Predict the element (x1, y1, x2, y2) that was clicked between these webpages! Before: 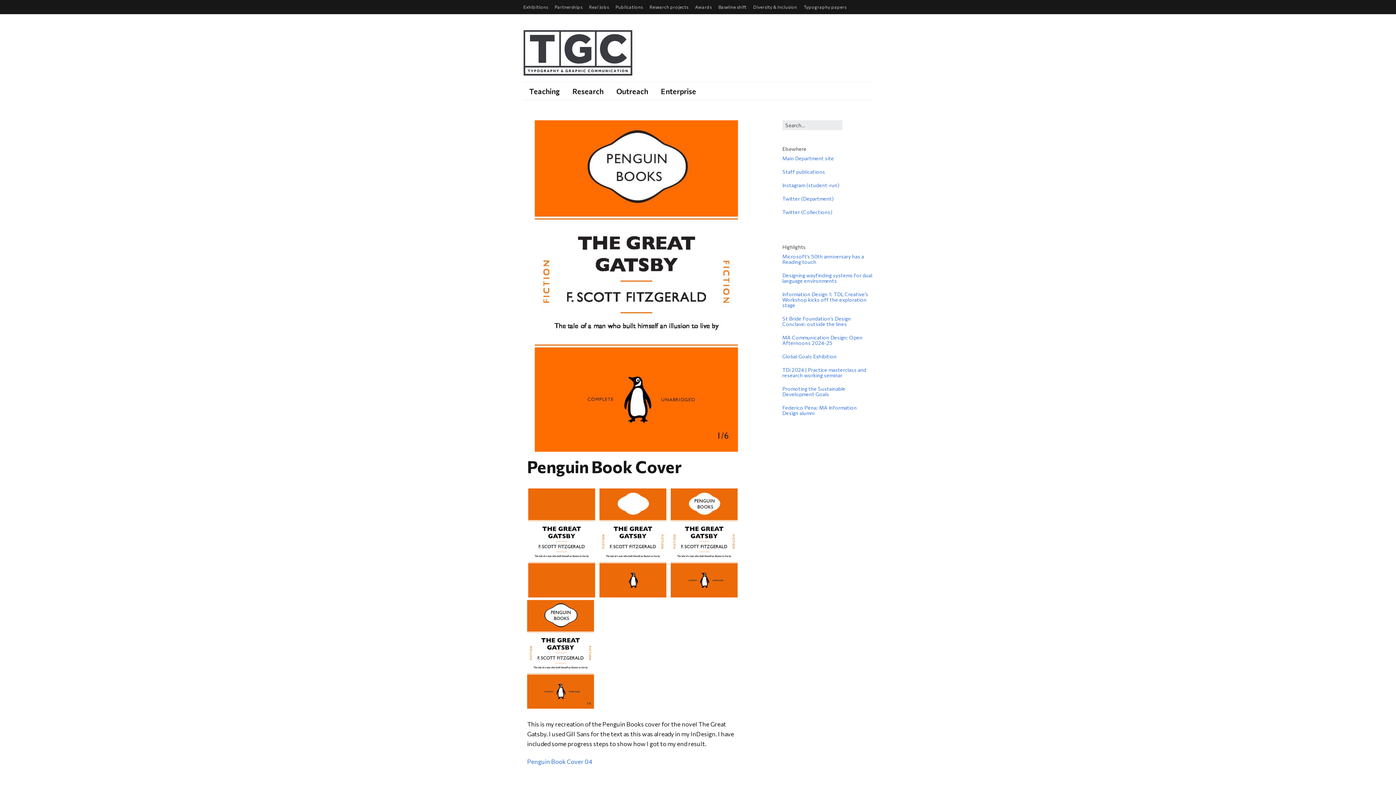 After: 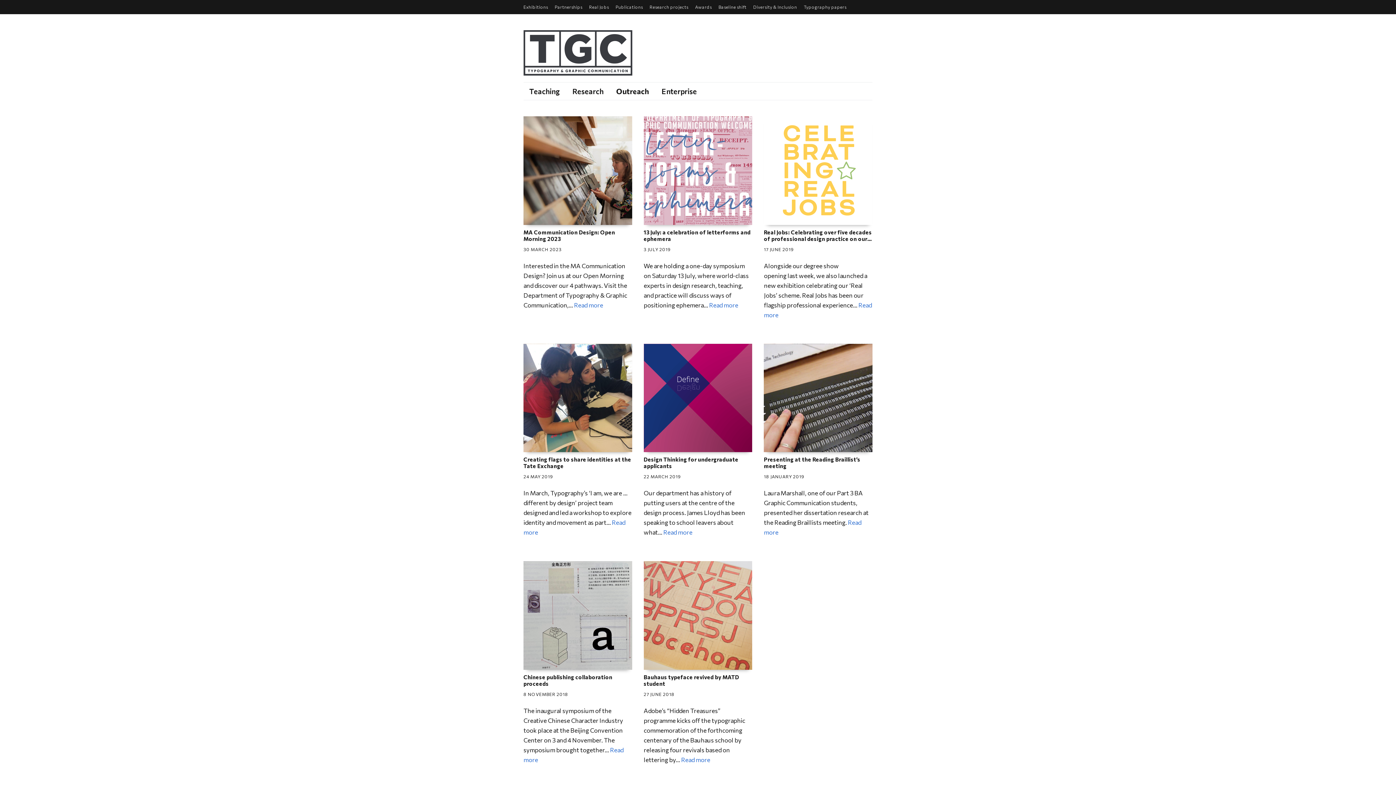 Action: bbox: (610, 82, 654, 100) label: Outreach